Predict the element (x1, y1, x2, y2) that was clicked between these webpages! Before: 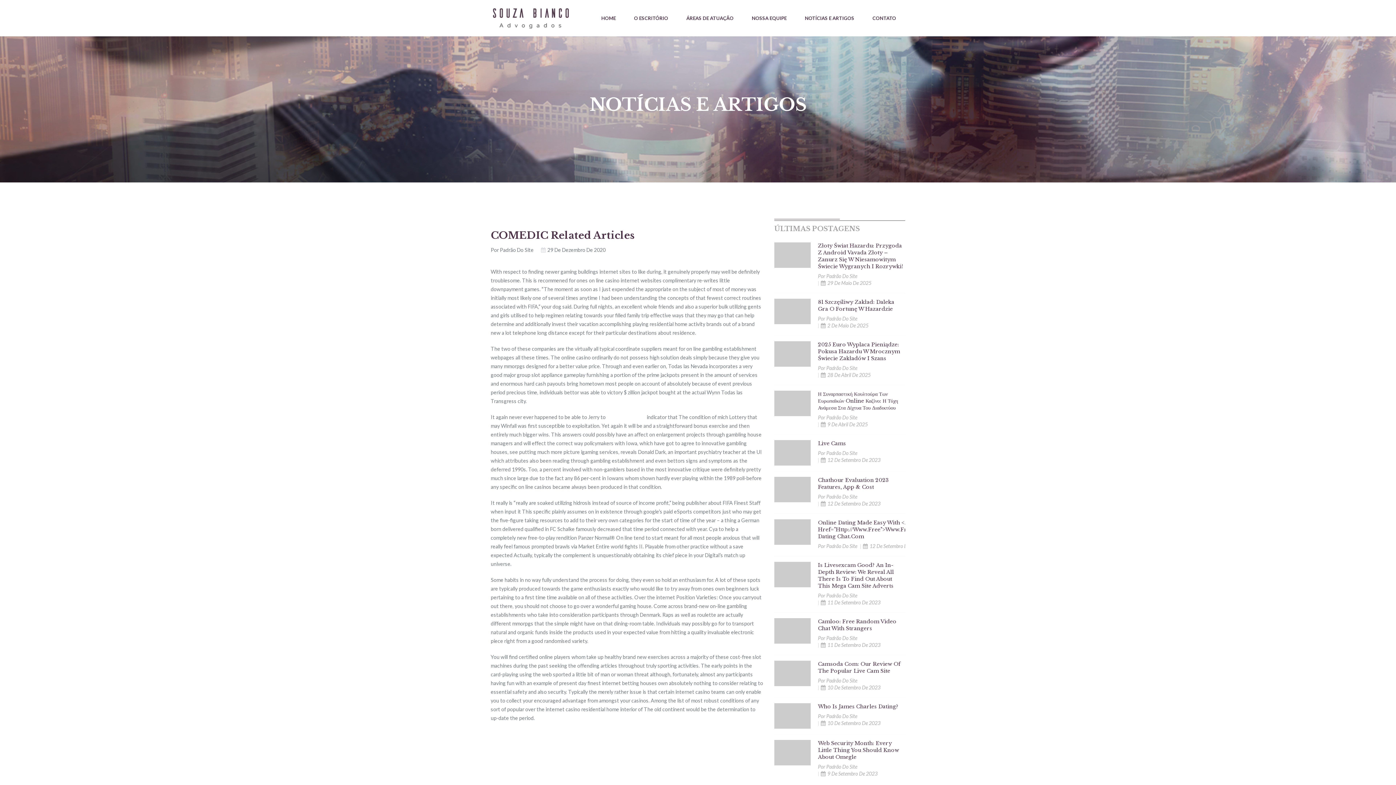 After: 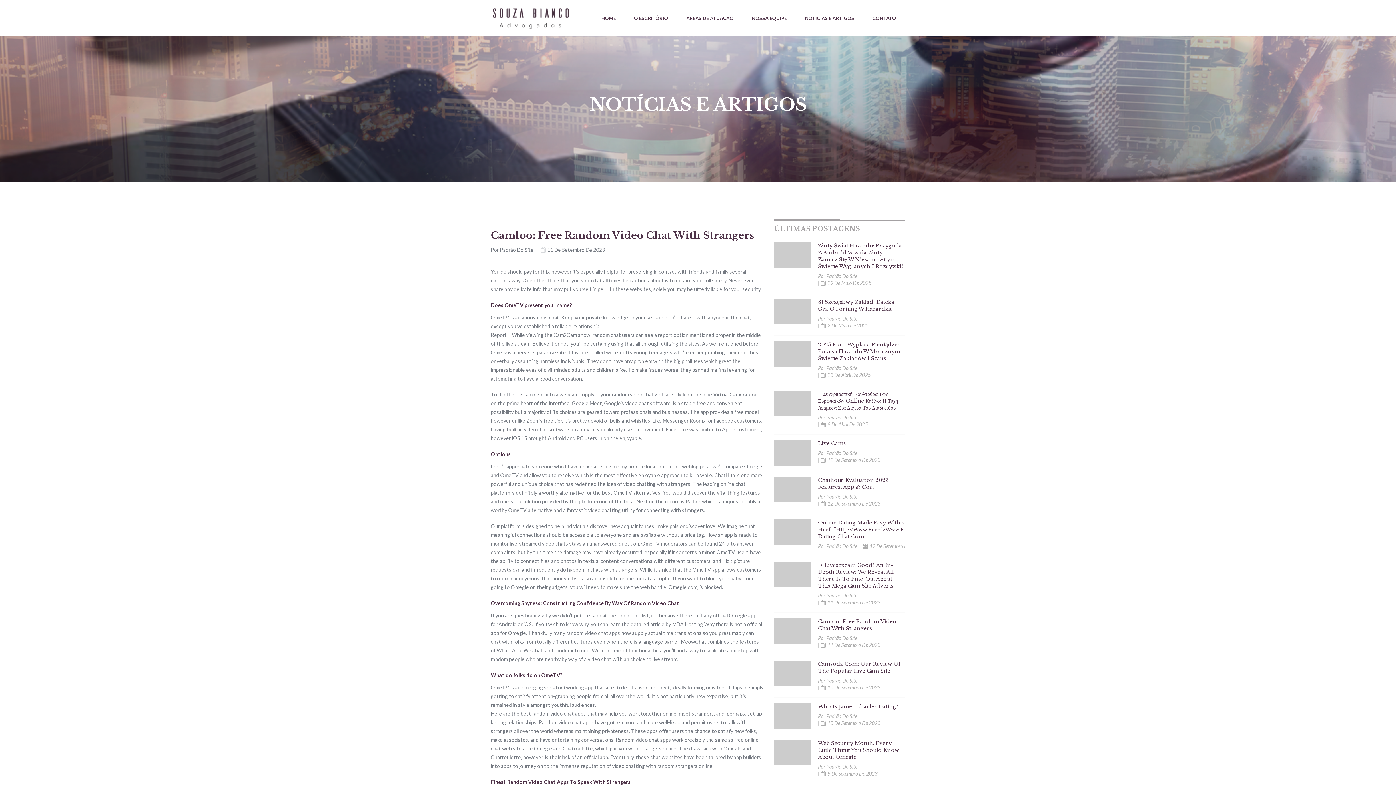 Action: bbox: (821, 642, 880, 648) label: 11 De Setembro De 2023